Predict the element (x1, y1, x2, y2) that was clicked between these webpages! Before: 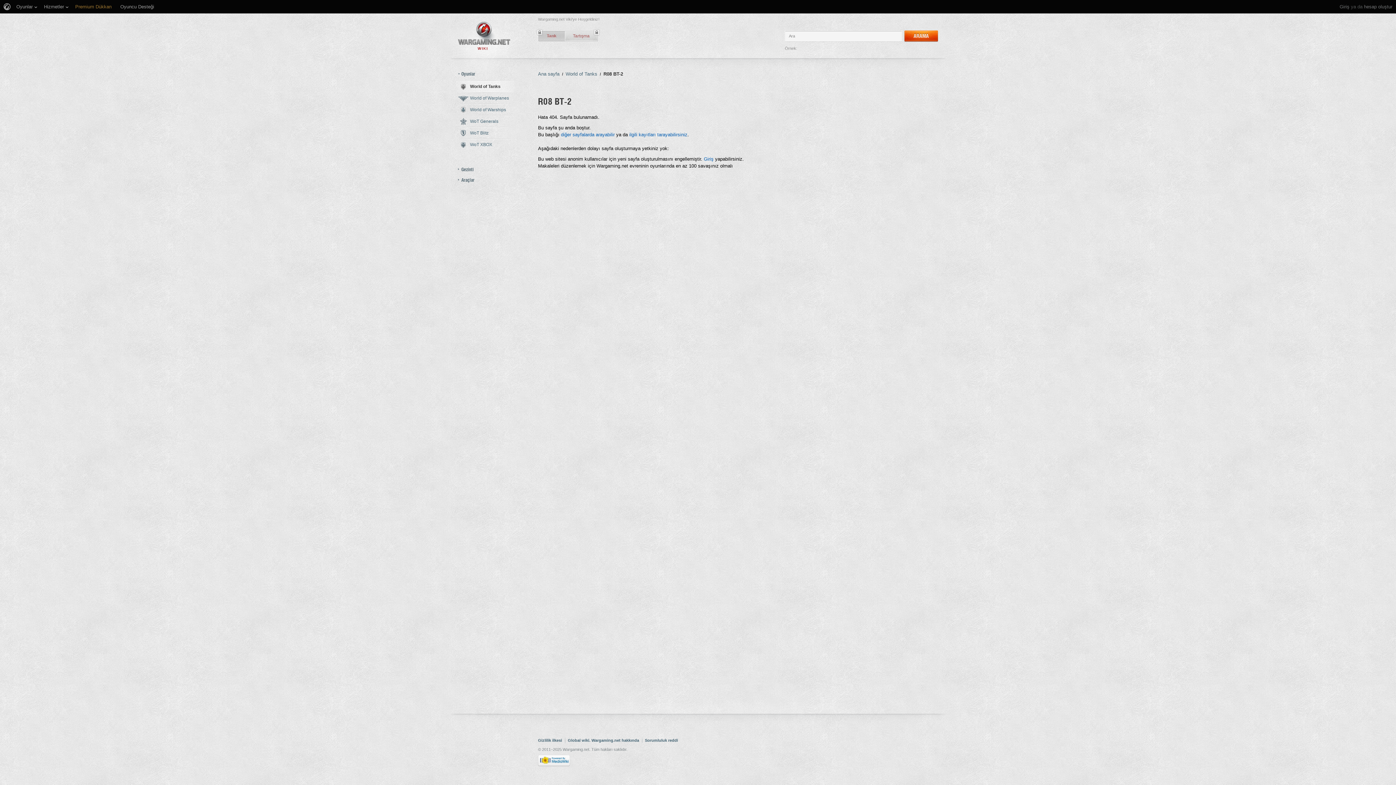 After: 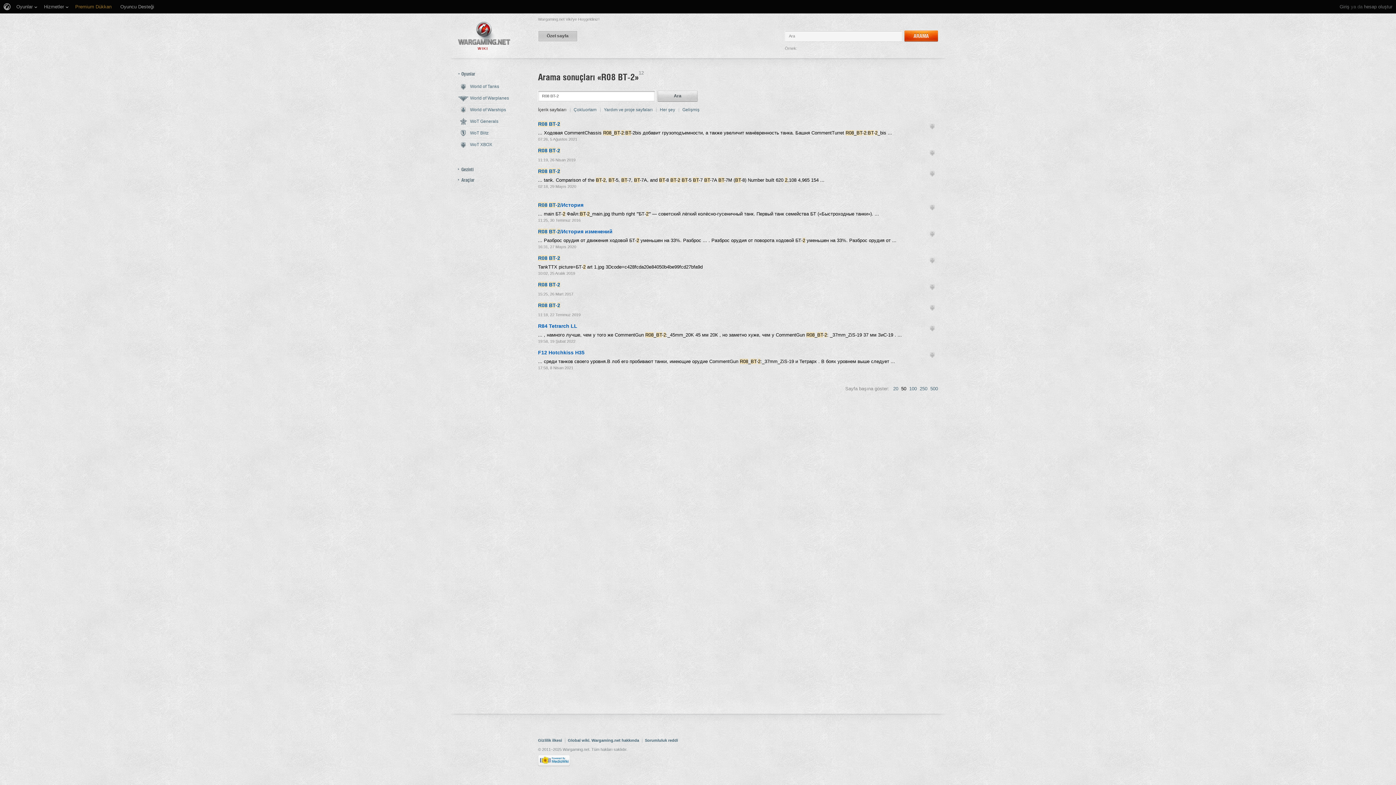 Action: bbox: (561, 132, 614, 137) label: diğer sayfalarda arayabilir